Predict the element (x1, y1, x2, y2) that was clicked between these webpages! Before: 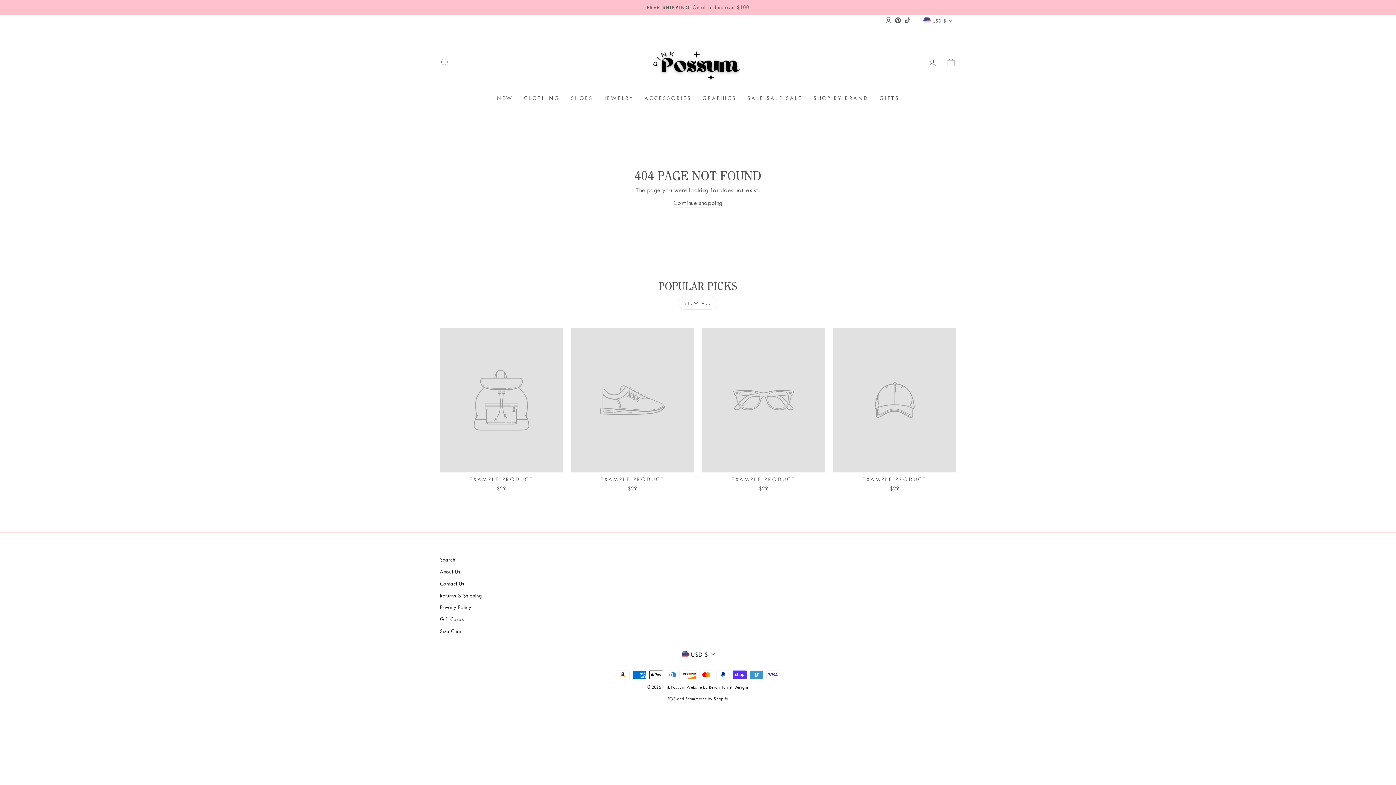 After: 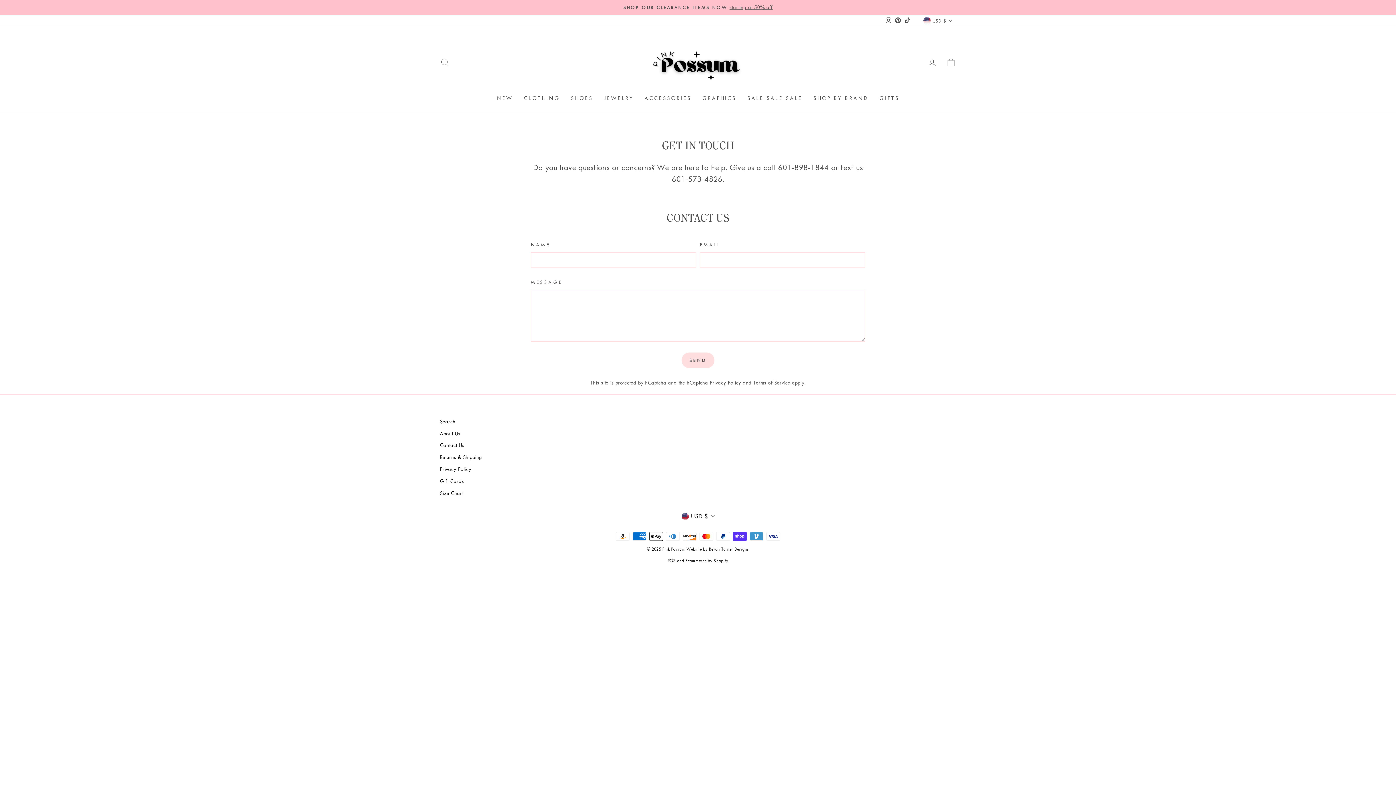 Action: label: Contact Us bbox: (440, 578, 464, 589)